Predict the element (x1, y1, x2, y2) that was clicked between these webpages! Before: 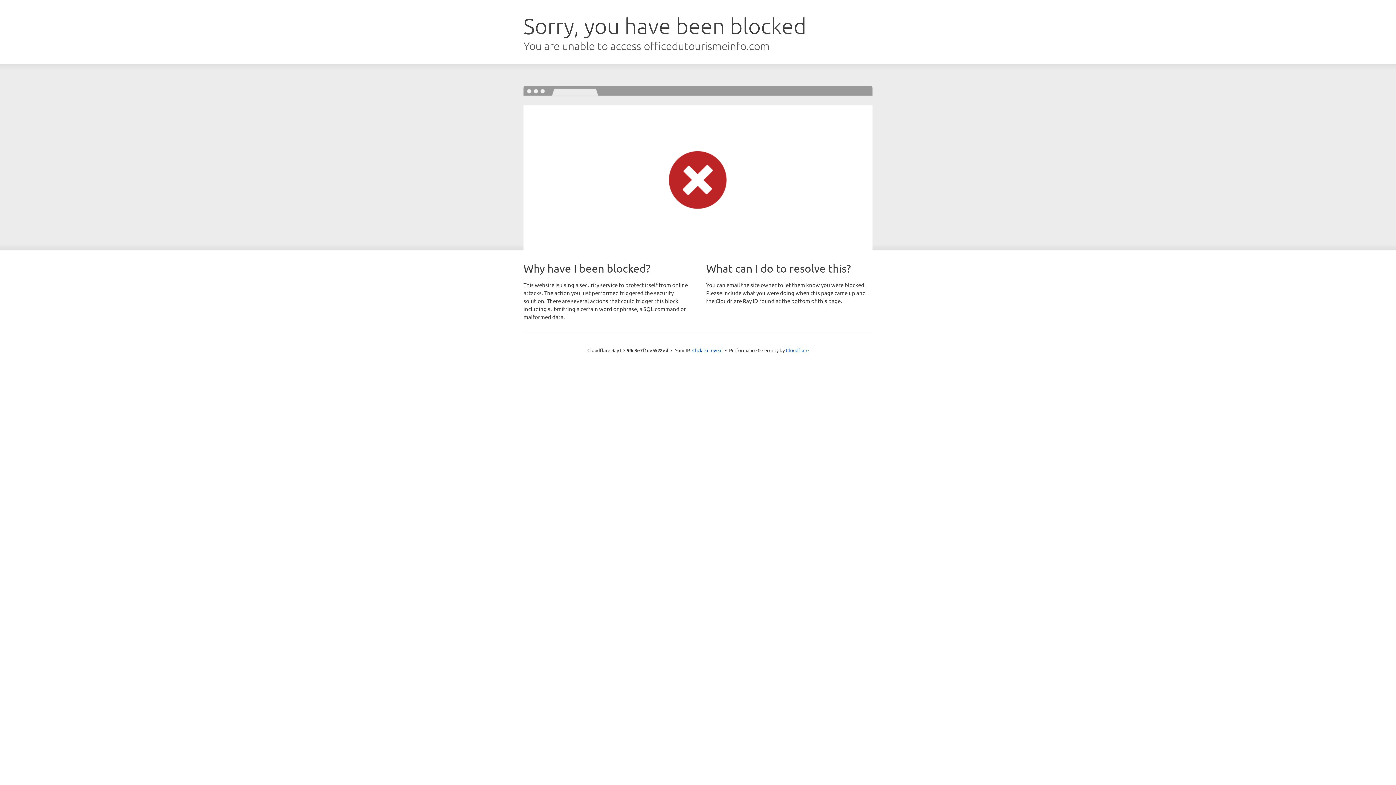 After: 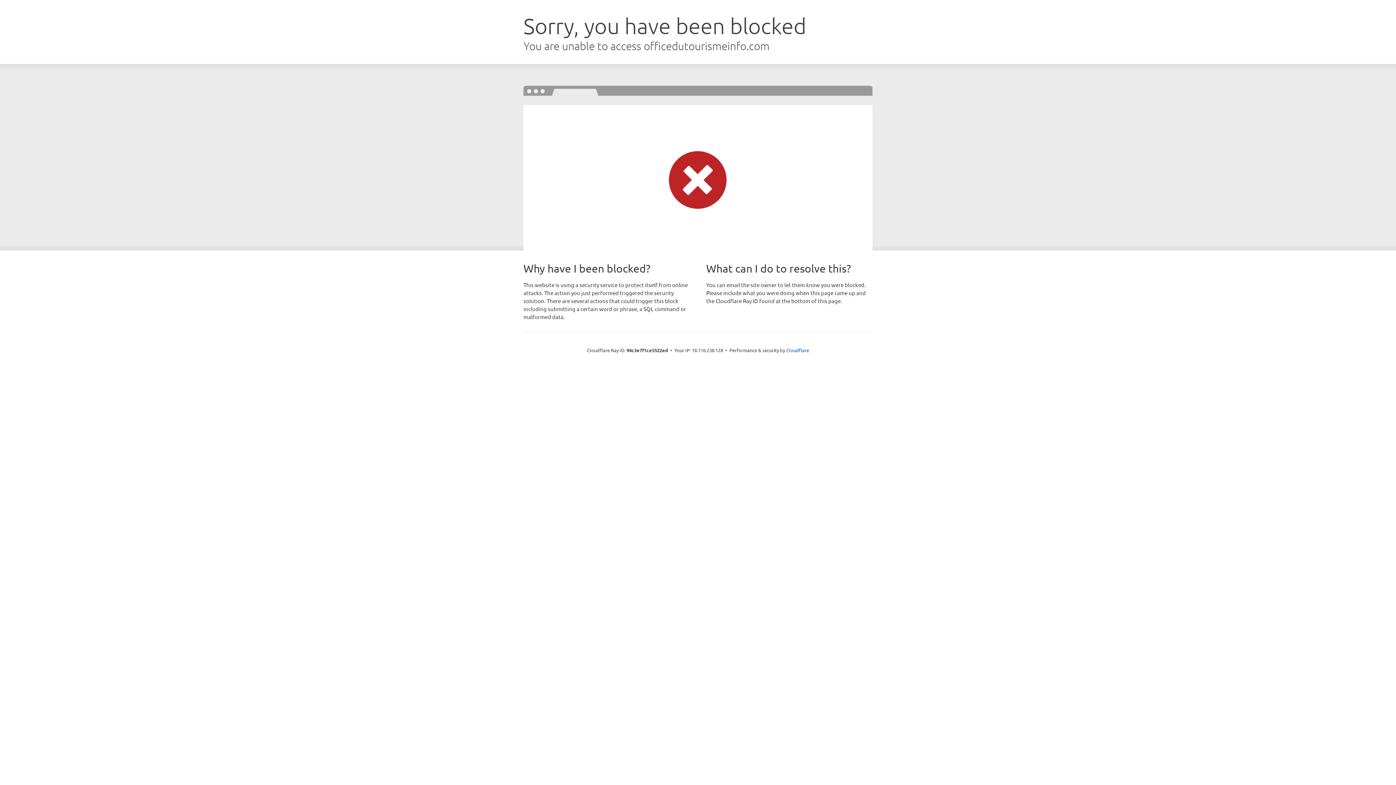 Action: label: Click to reveal bbox: (692, 346, 722, 353)